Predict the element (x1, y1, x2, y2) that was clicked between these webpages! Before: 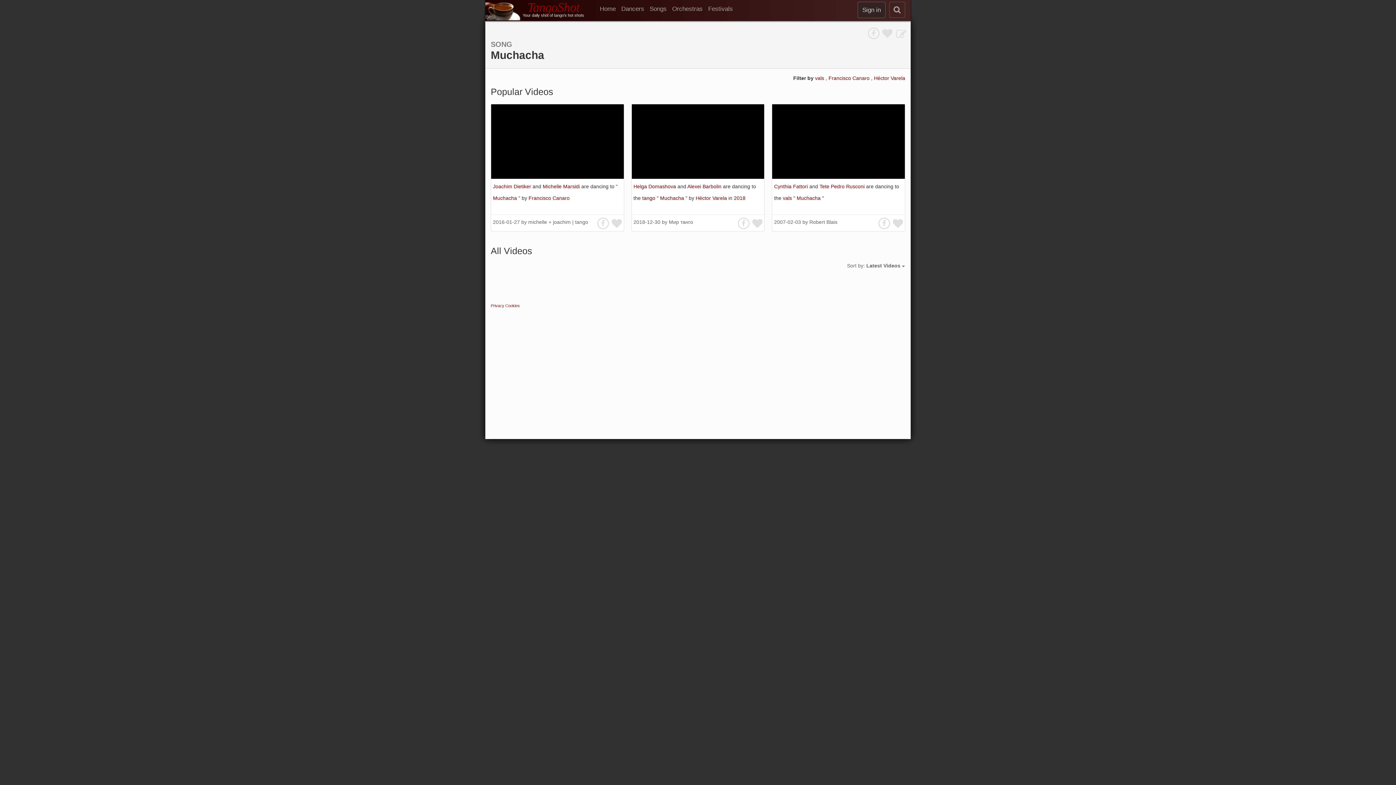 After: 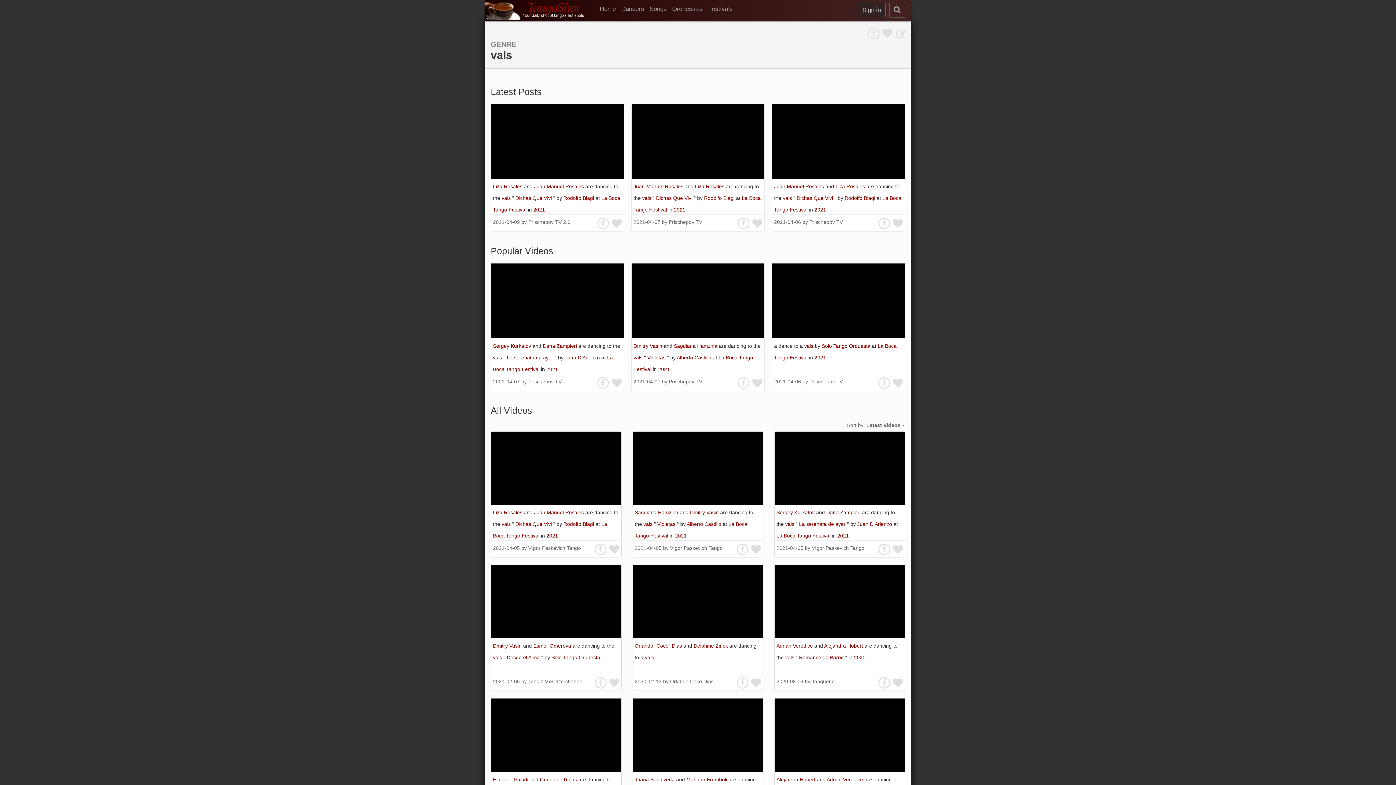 Action: label: vals  bbox: (783, 195, 793, 201)